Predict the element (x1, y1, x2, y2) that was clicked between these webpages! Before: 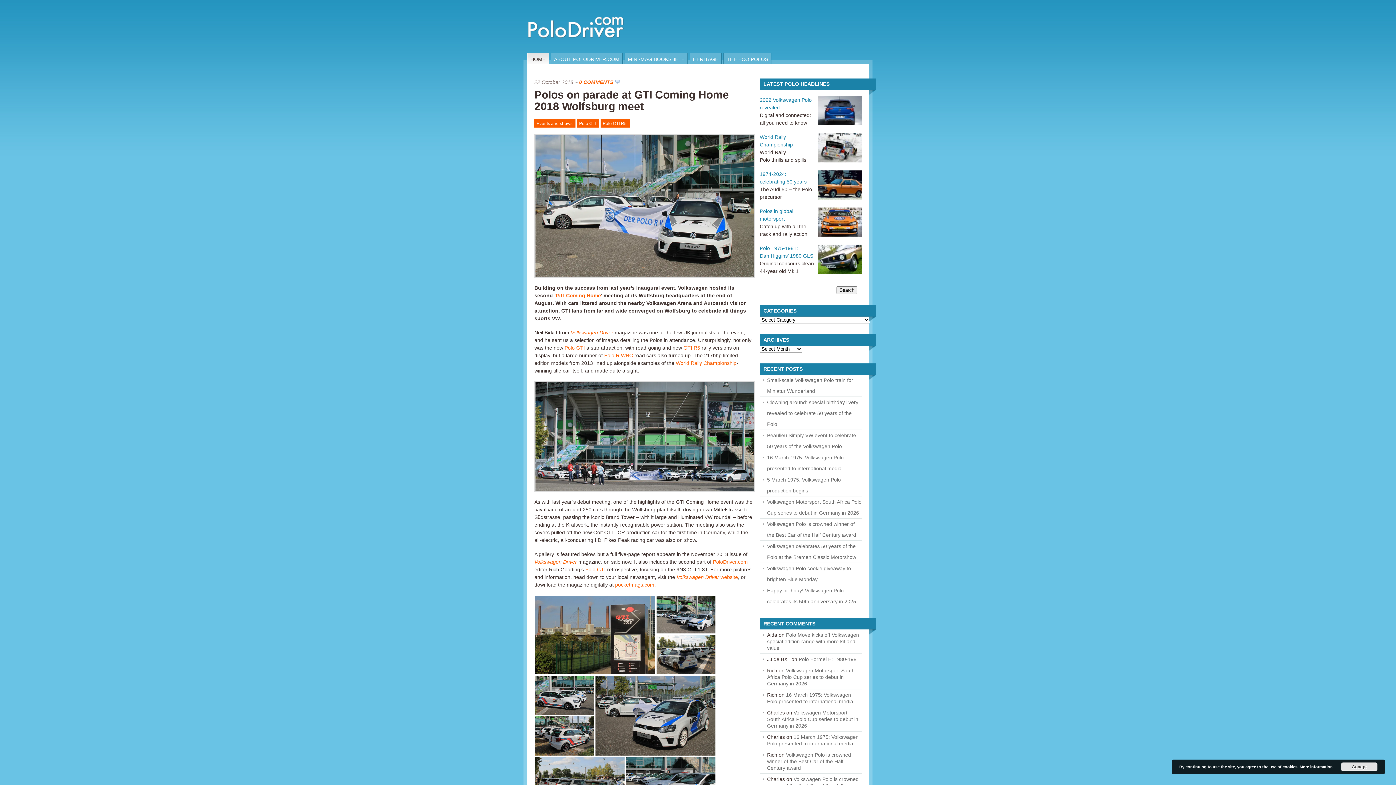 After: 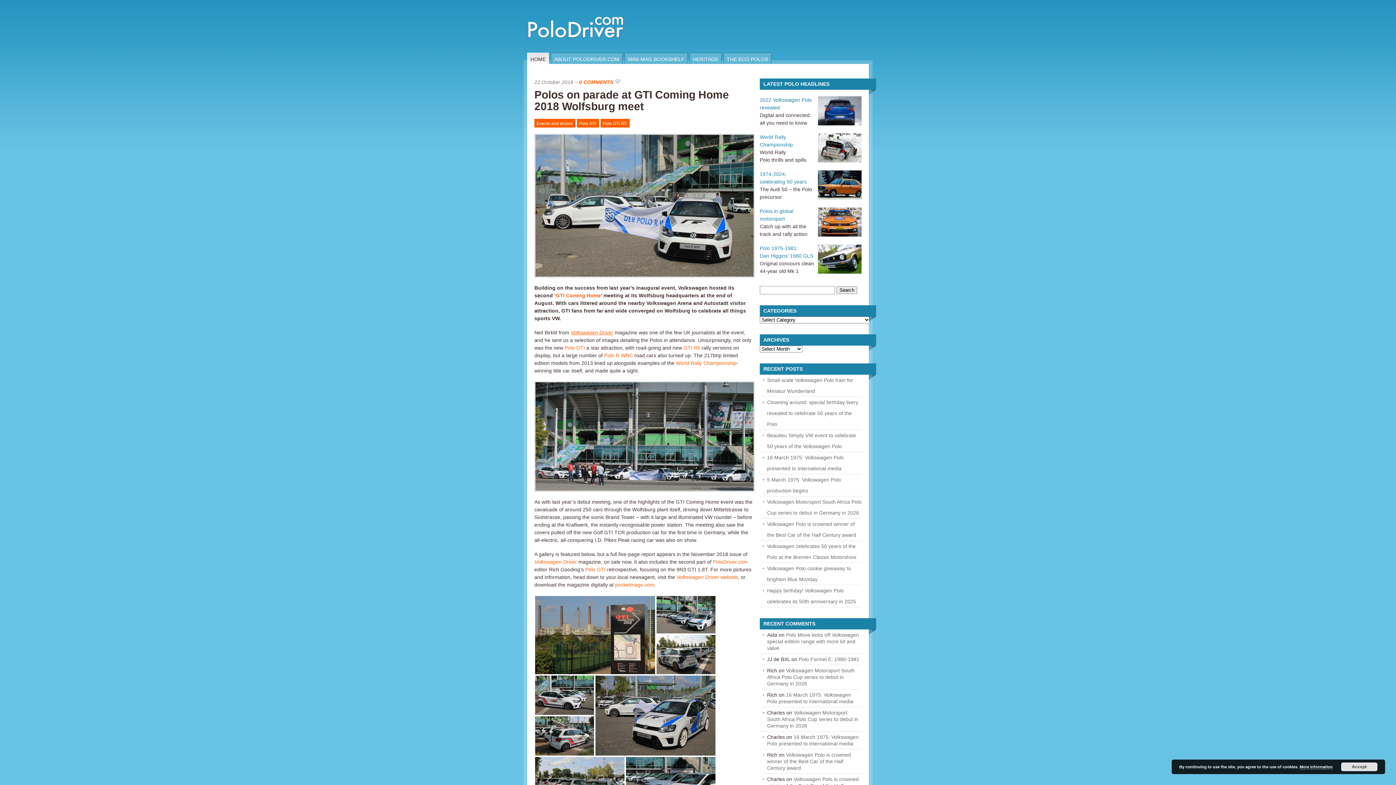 Action: bbox: (570, 329, 613, 335) label: Volkswagen Driver